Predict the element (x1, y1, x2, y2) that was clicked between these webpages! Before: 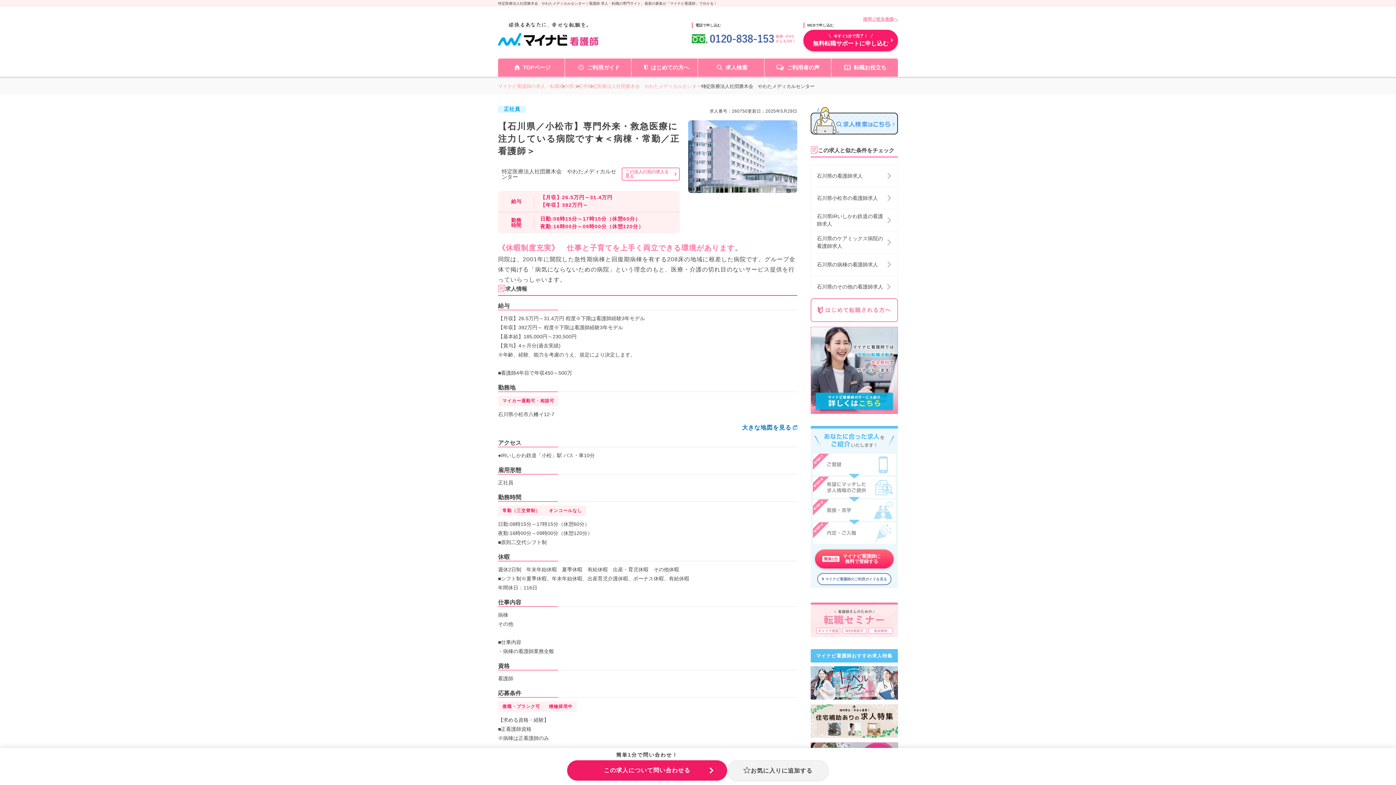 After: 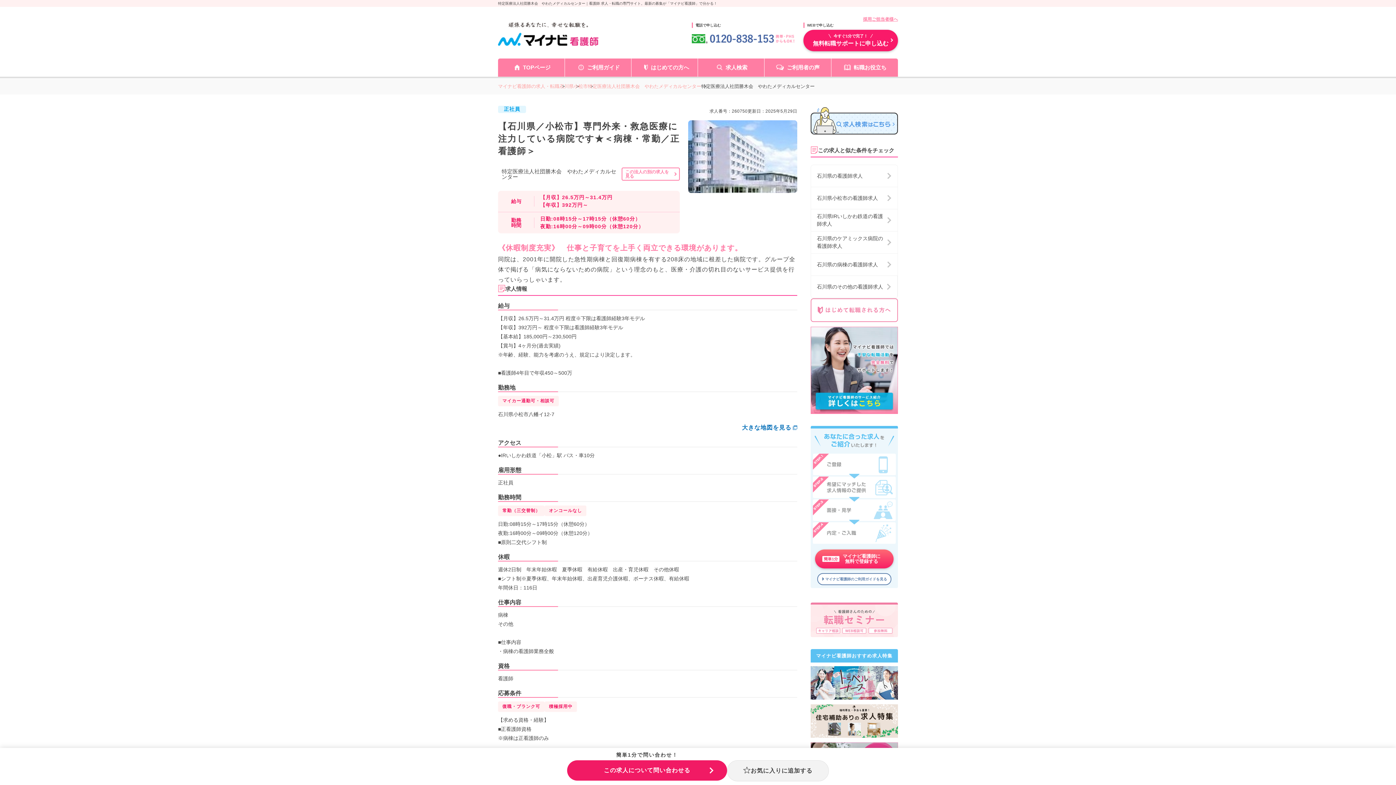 Action: label: 0 bbox: (1376, 99, 1396, 144)